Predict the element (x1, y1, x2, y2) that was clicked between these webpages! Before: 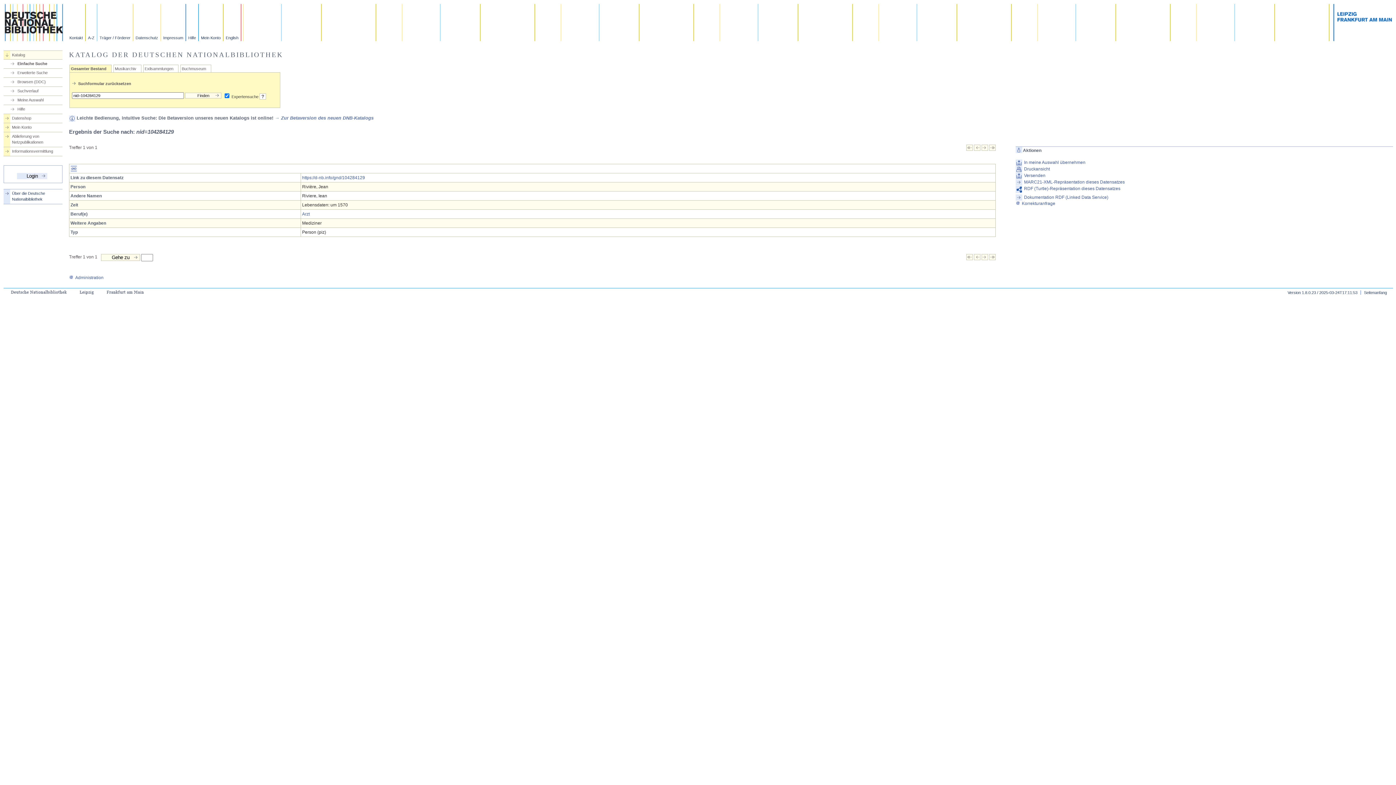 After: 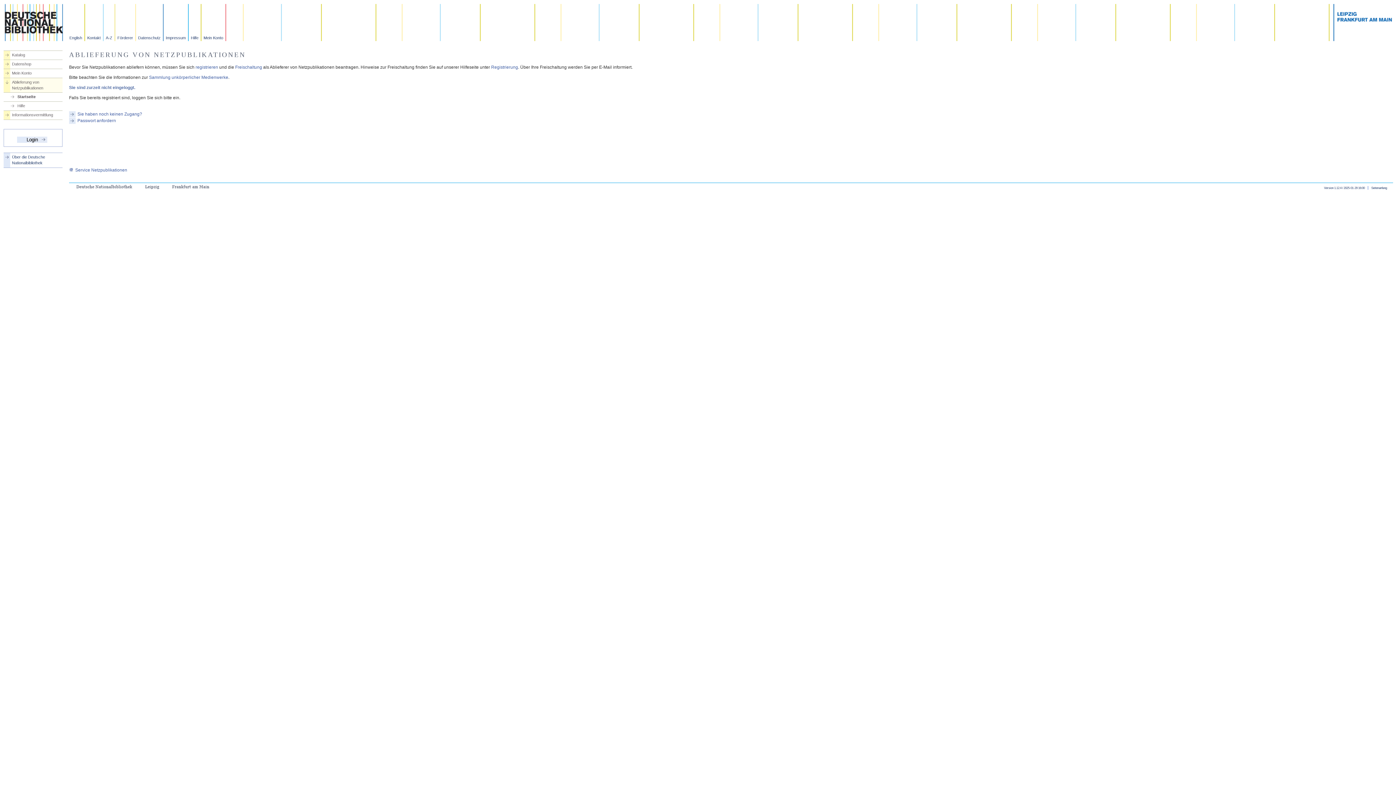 Action: bbox: (3, 133, 62, 145) label: Ablieferung von Netzpublikationen